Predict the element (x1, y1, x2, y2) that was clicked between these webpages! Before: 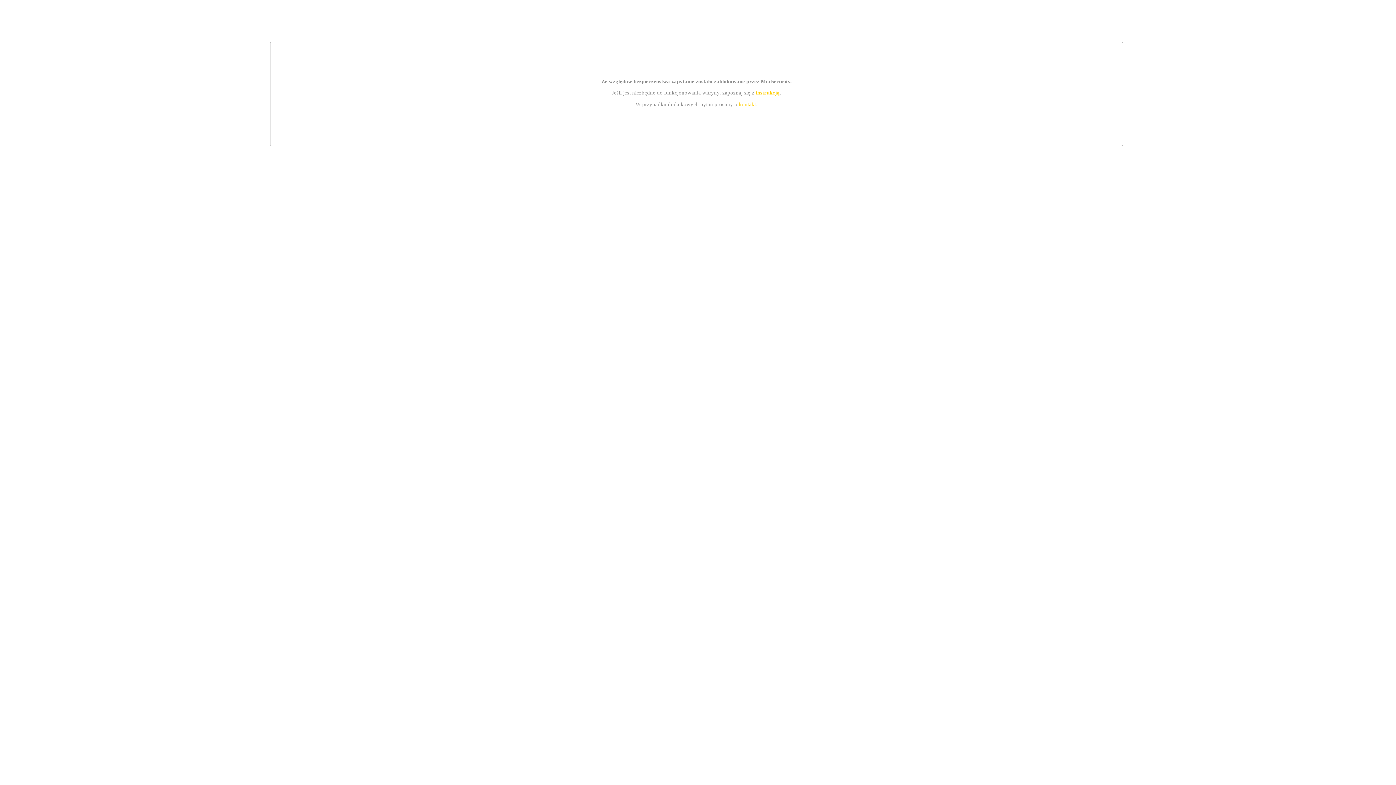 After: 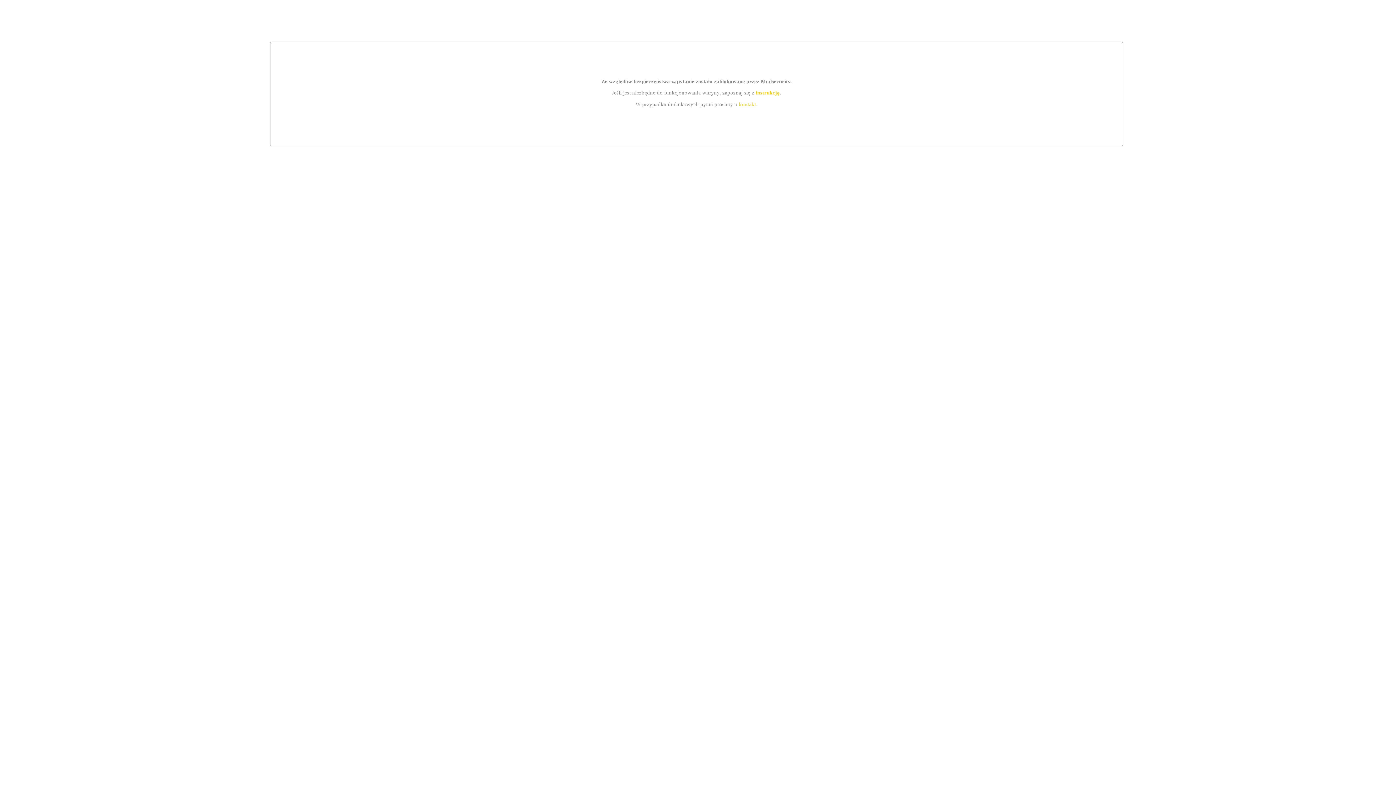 Action: label: instrukcją bbox: (755, 89, 779, 95)